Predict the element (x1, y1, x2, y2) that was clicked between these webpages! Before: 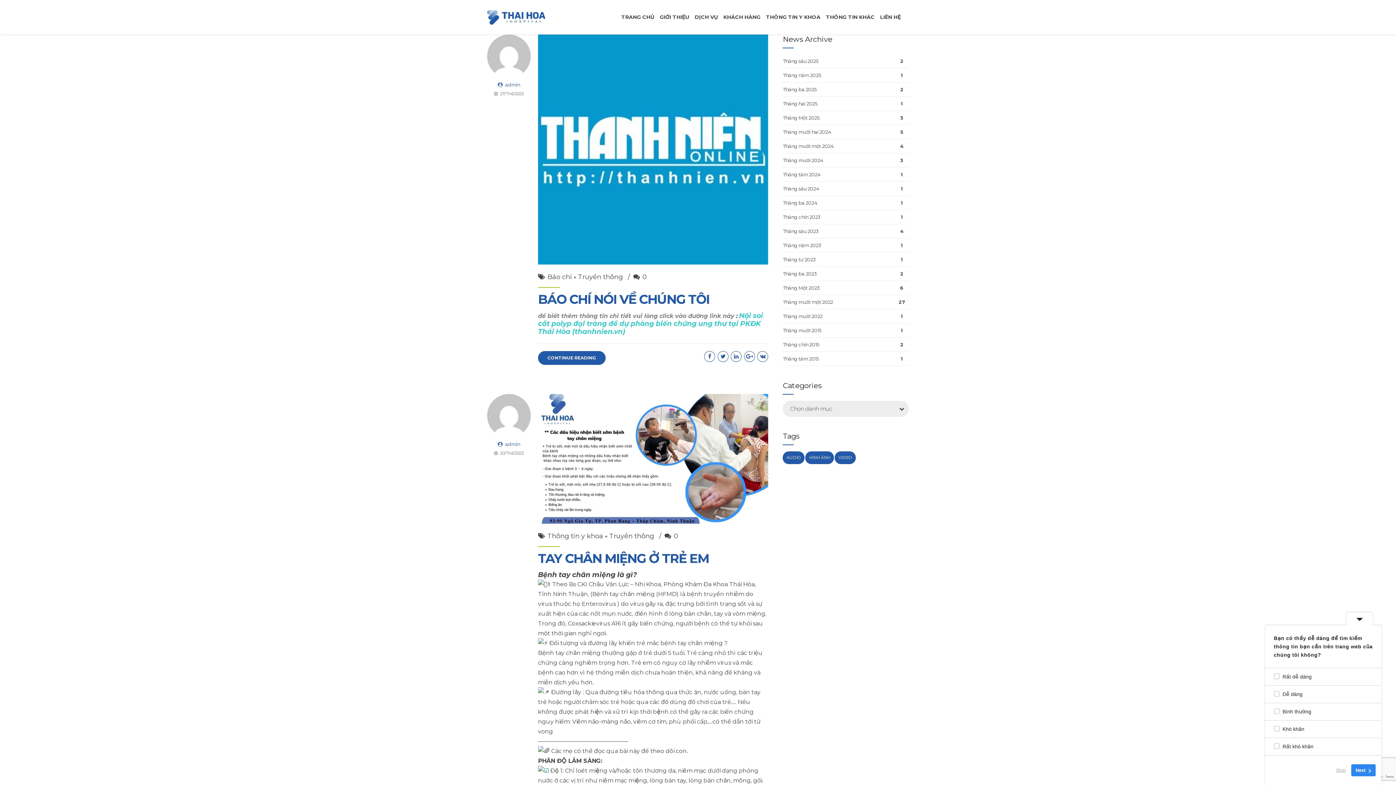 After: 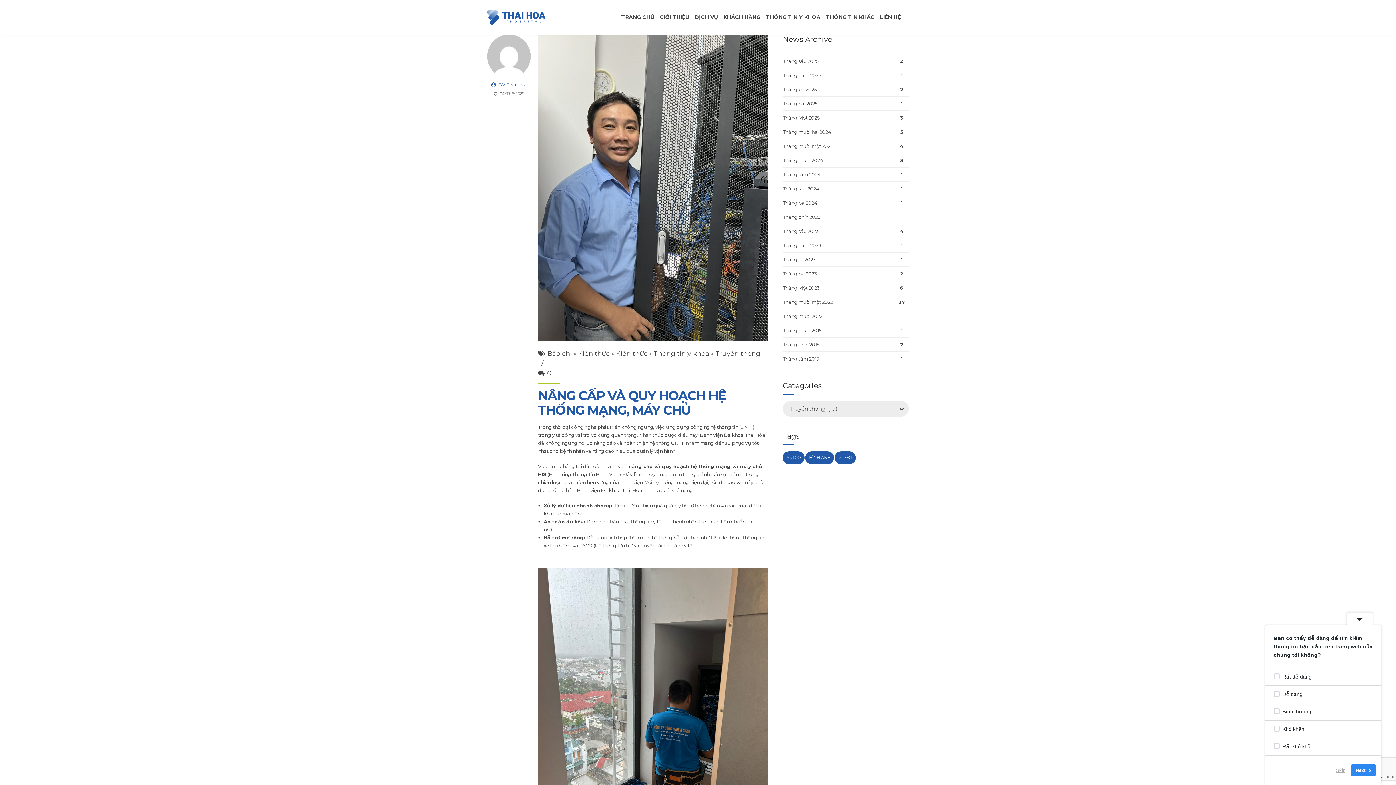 Action: label: Truyền thông bbox: (572, 272, 622, 282)